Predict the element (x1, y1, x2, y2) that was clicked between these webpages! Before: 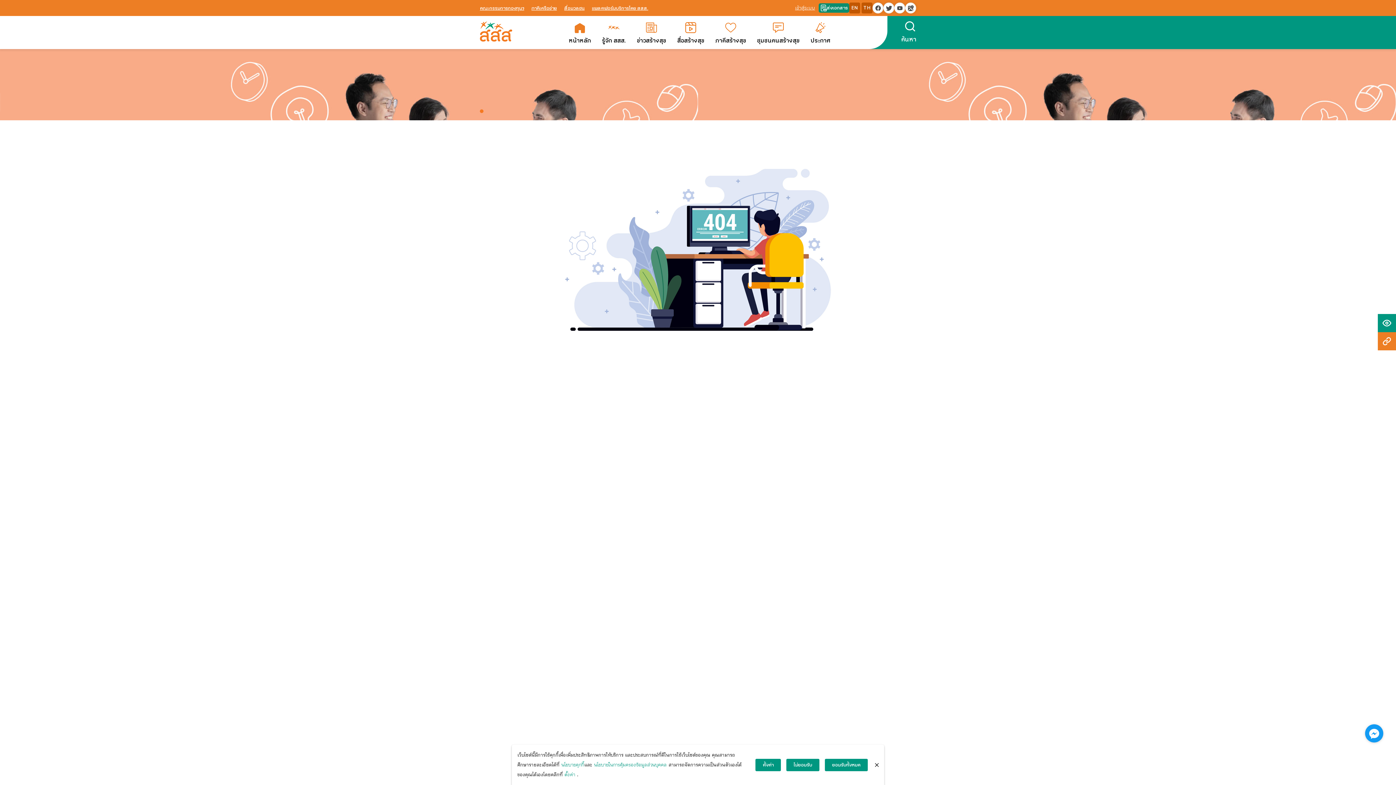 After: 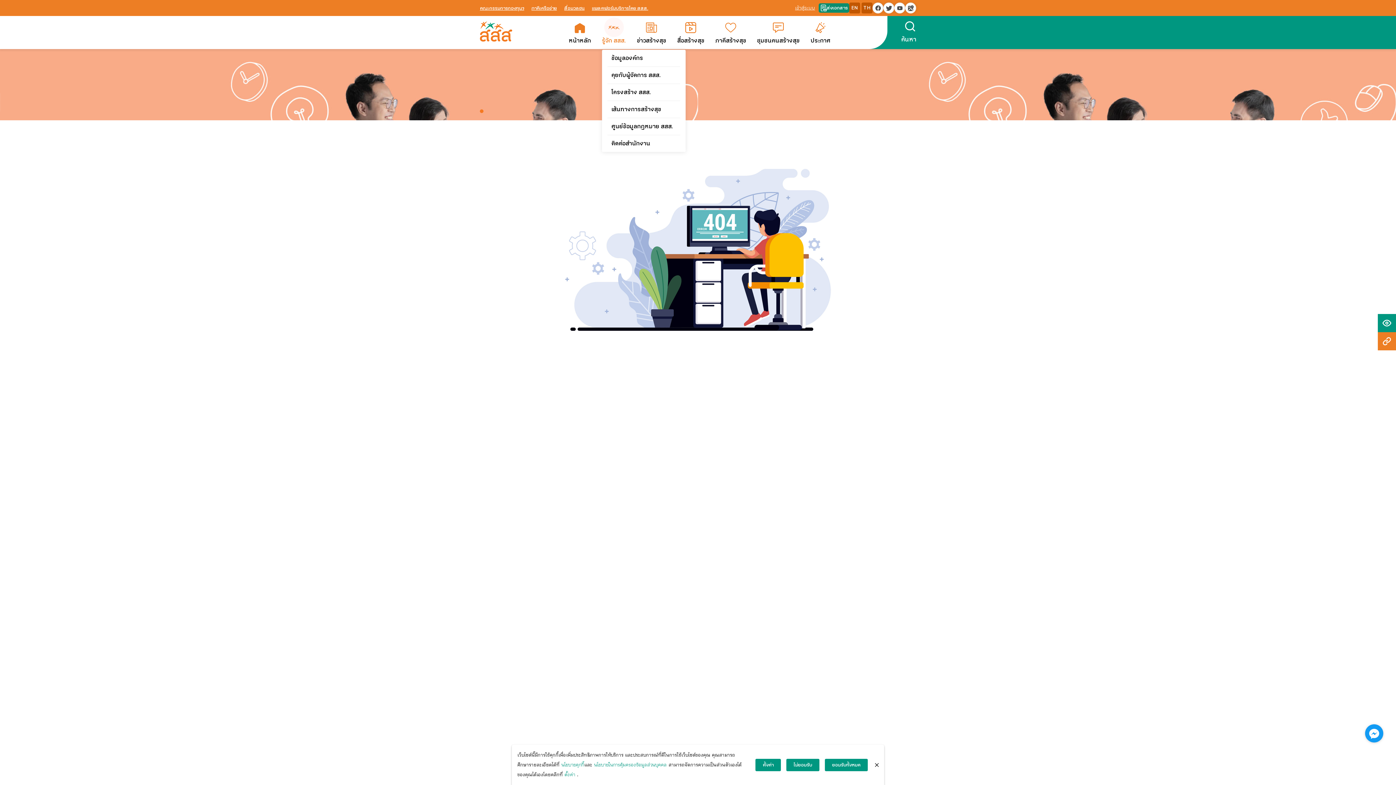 Action: label: รู้จัก สสส. bbox: (602, 22, 626, 44)